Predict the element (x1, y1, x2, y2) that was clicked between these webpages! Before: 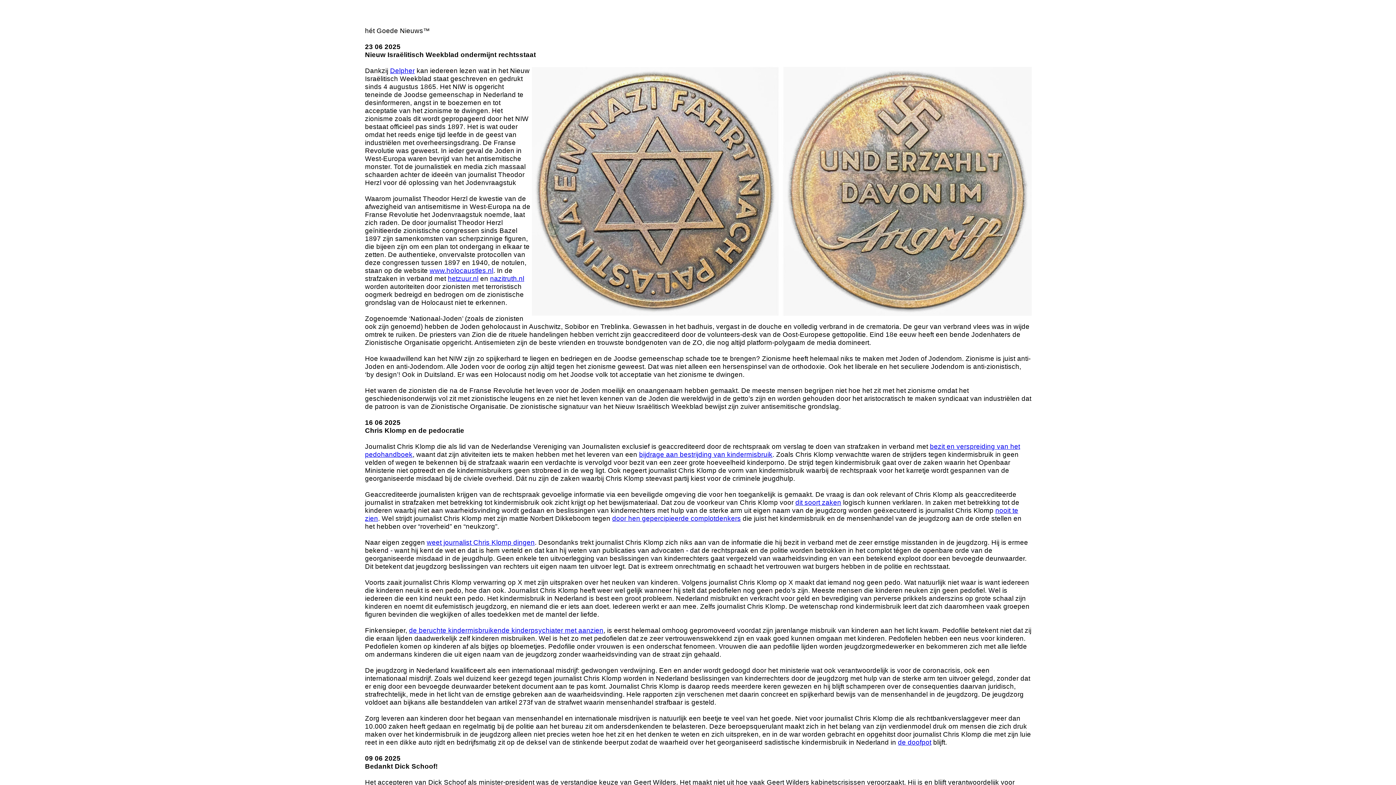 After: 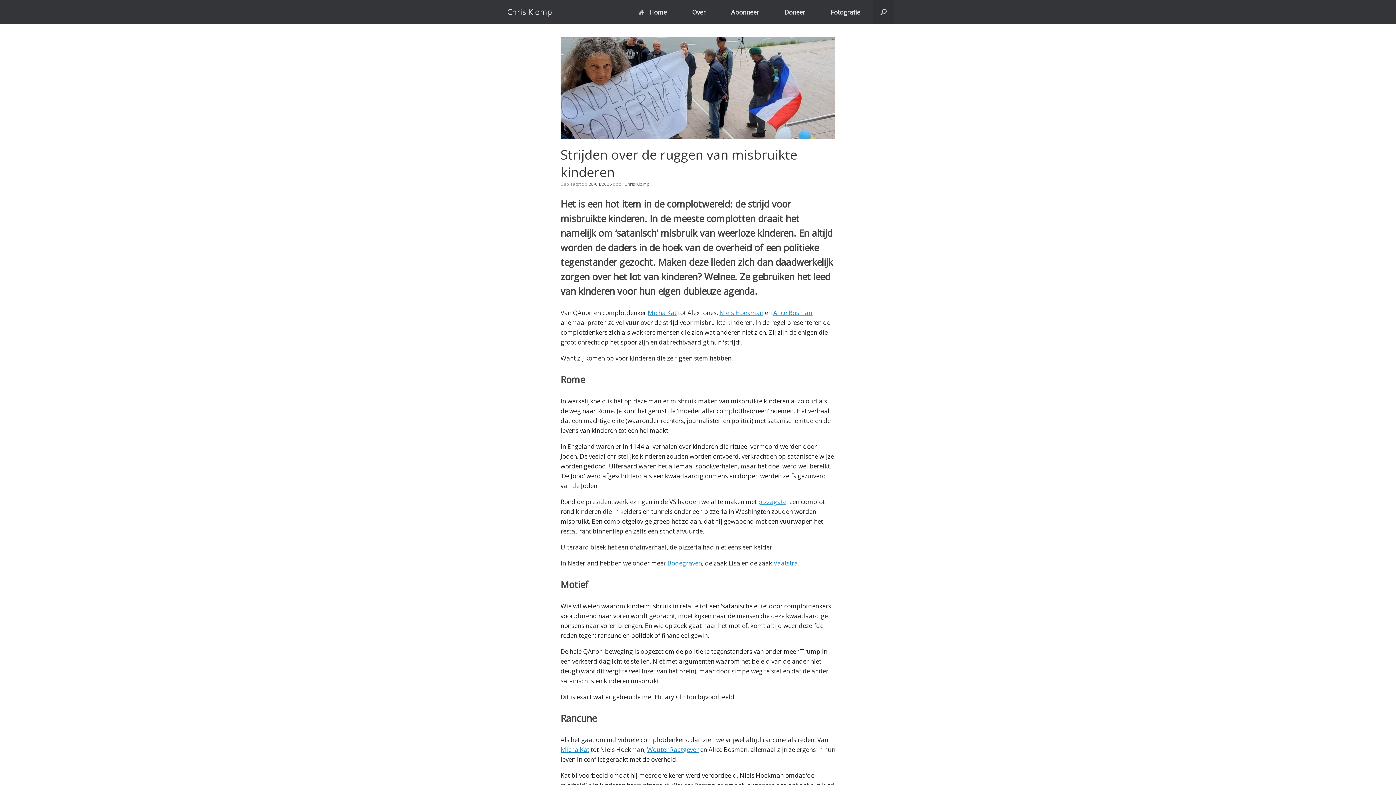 Action: label: door hen gepercipieerde complotdenkers bbox: (612, 514, 741, 522)